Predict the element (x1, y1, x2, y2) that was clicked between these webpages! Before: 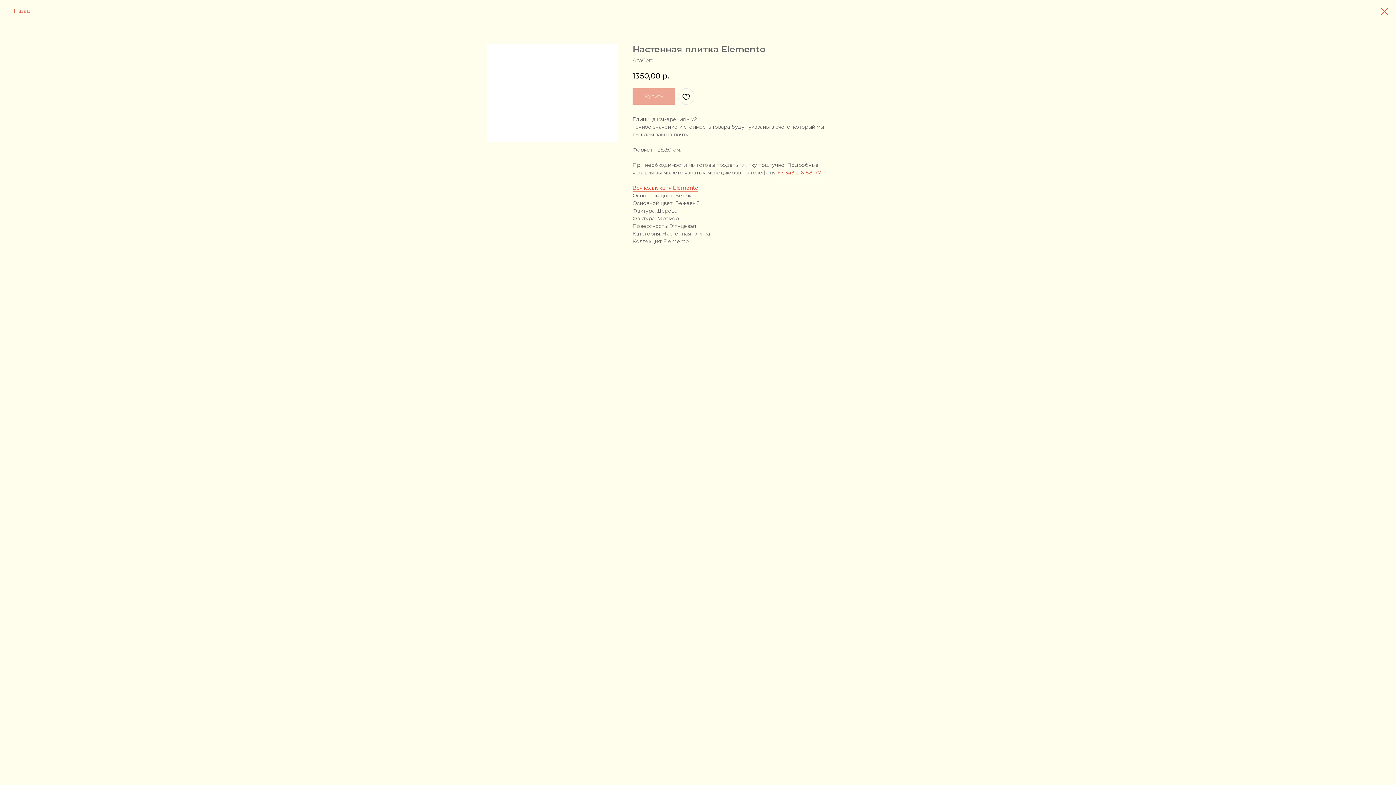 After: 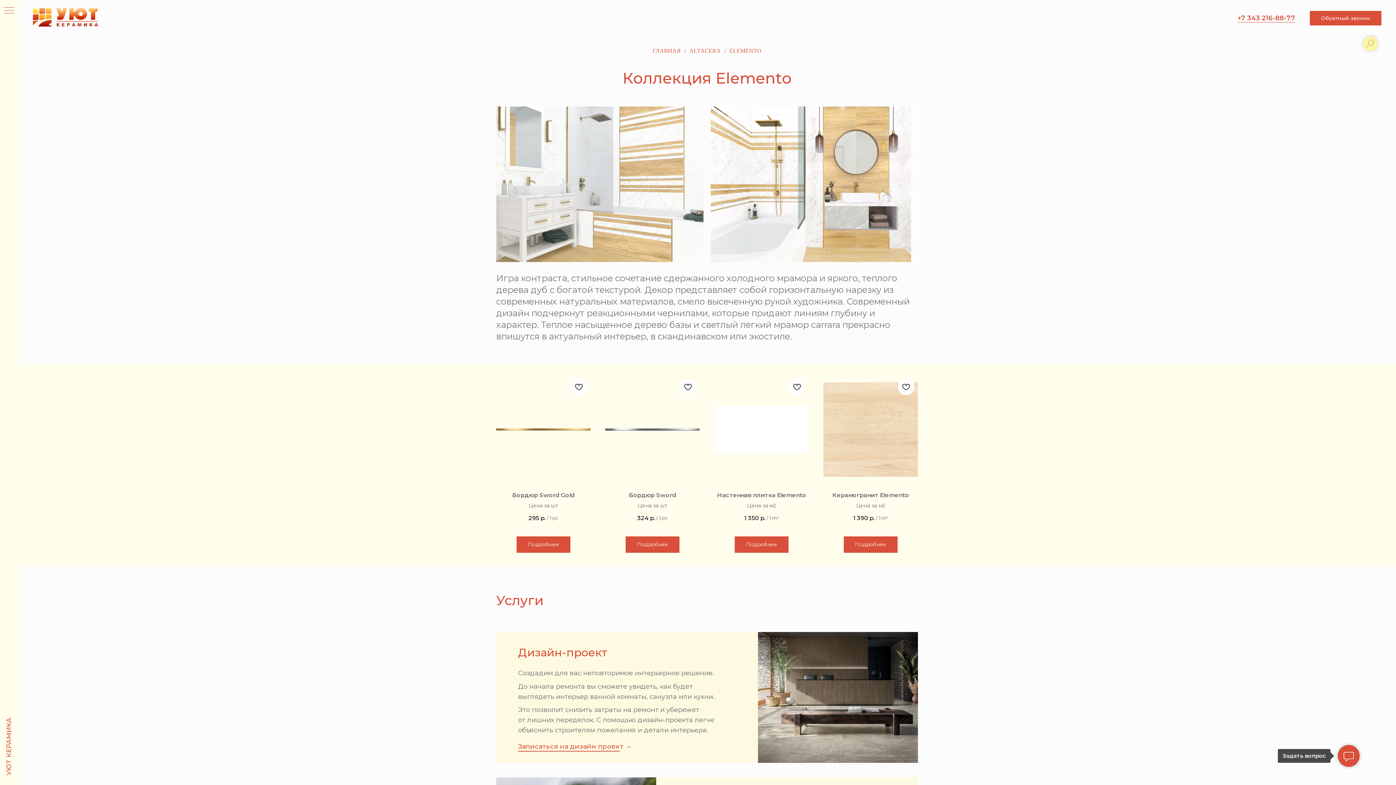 Action: bbox: (632, 184, 698, 191) label: Вся коллекция Elemento